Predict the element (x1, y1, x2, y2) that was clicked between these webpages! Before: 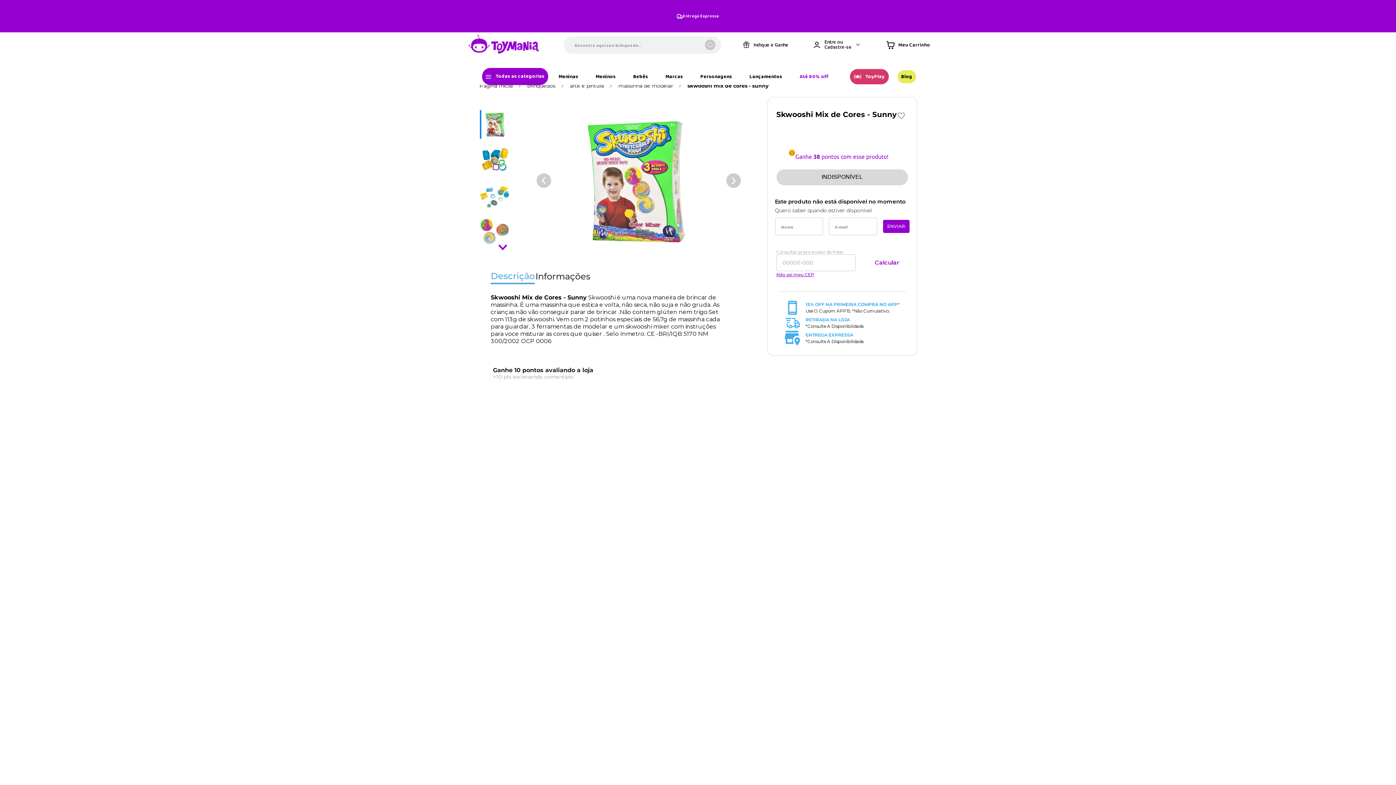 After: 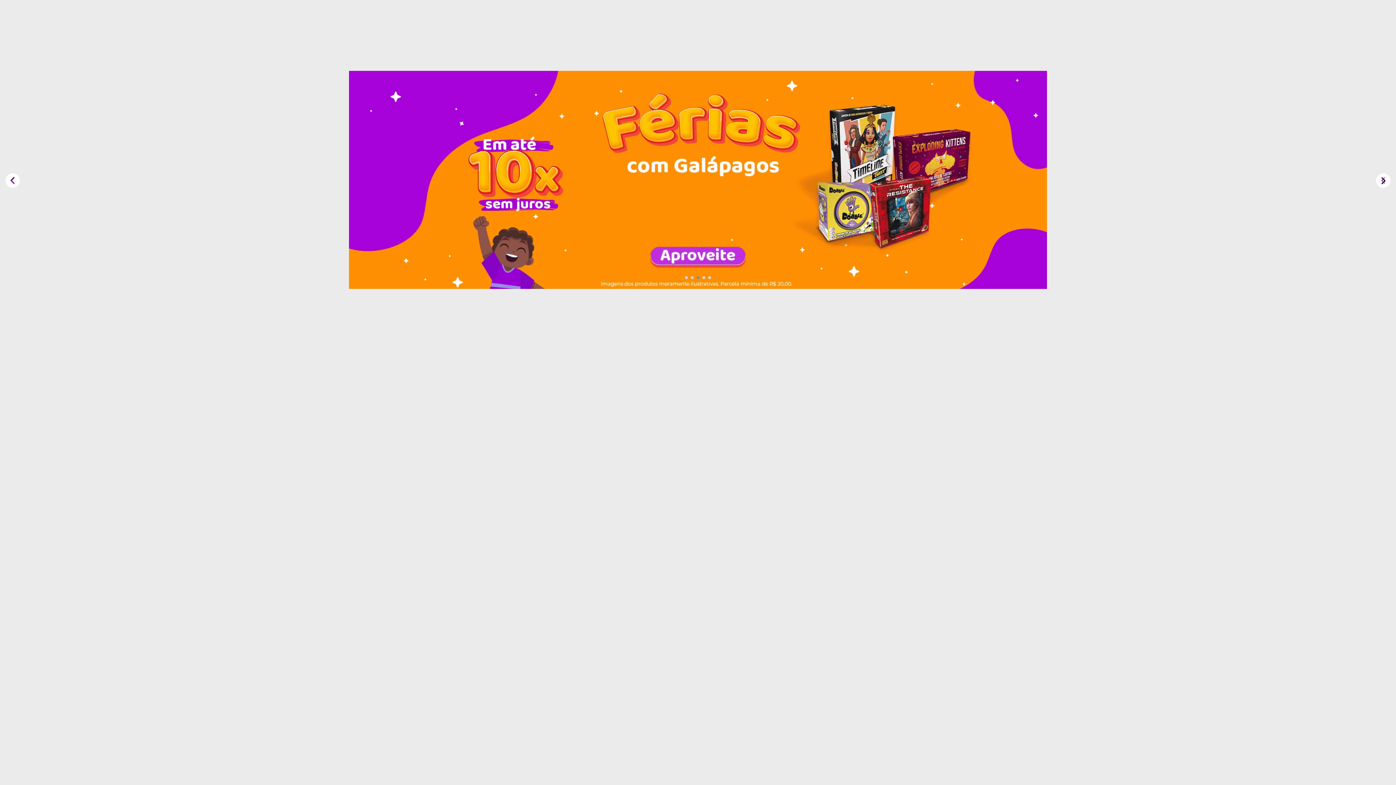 Action: bbox: (742, 19, 788, 27) label: Indique e Ganhe